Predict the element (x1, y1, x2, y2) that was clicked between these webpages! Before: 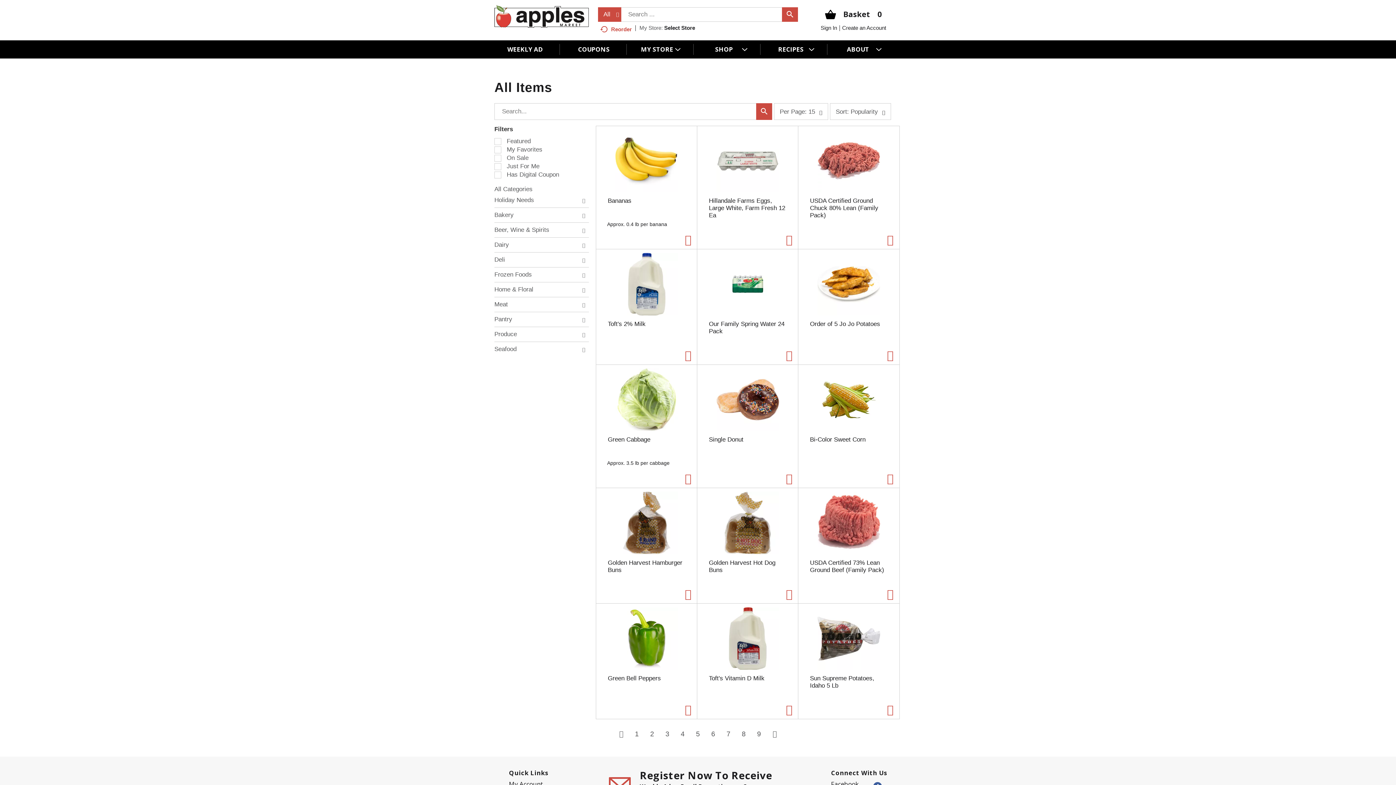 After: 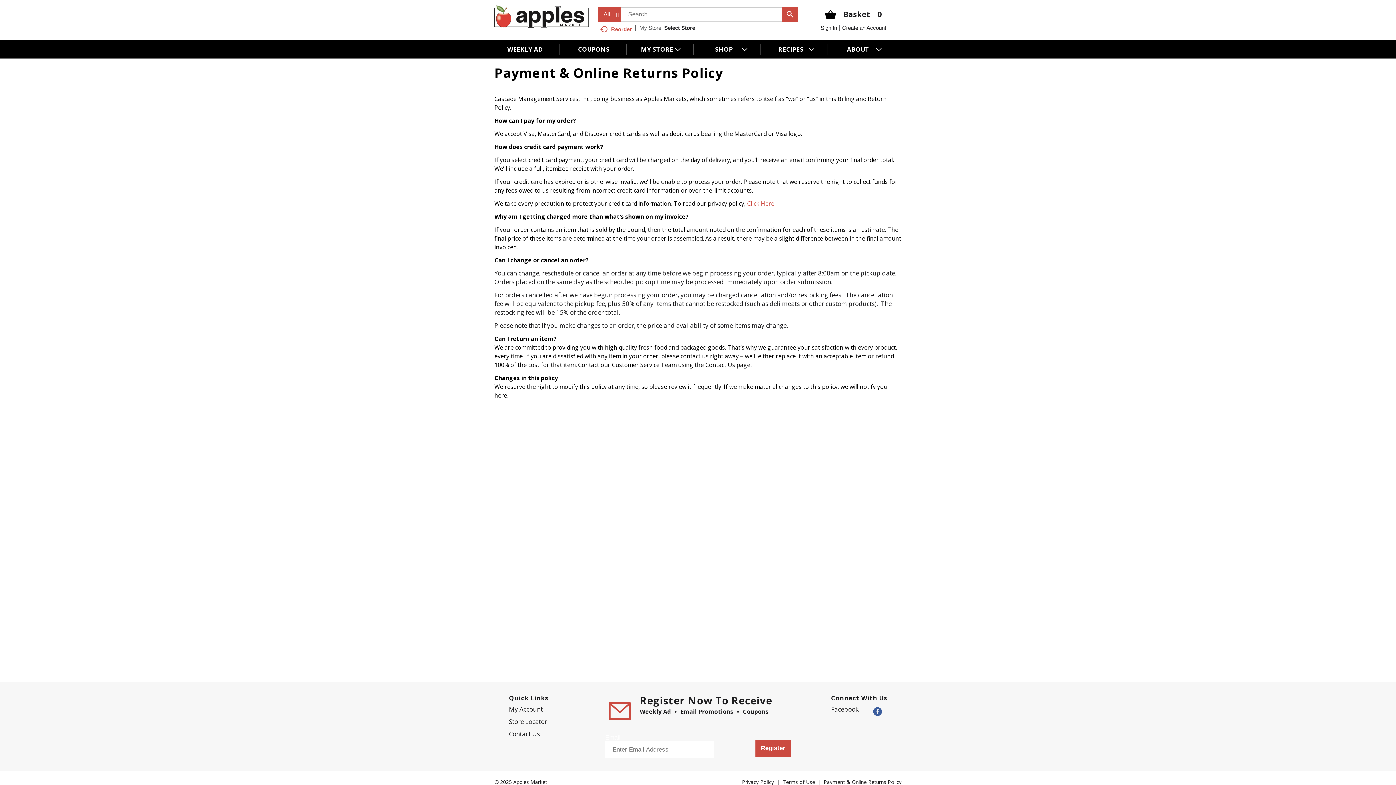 Action: label: Payment & Online Returns Policy bbox: (824, 778, 901, 786)